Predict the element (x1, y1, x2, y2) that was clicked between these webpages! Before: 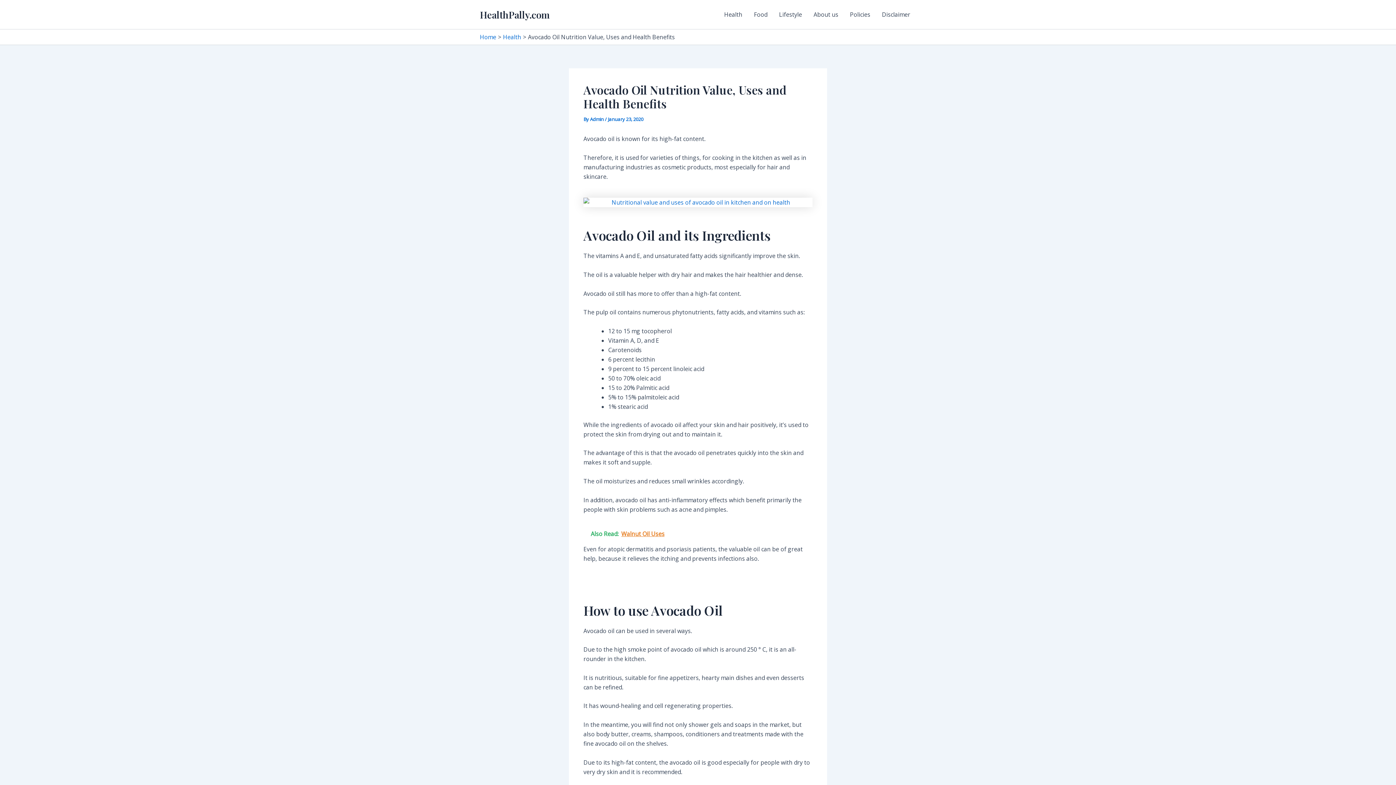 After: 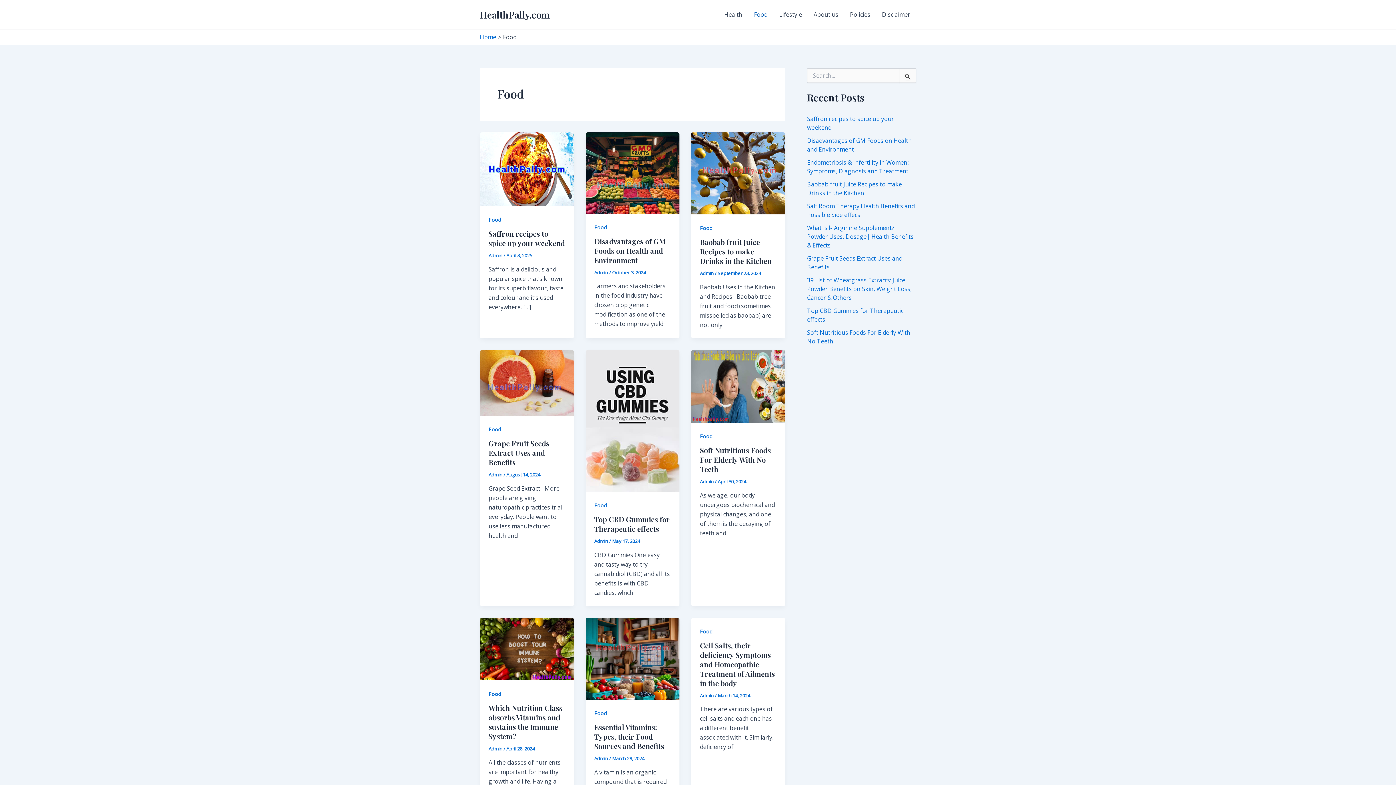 Action: label: Food bbox: (748, 0, 773, 29)